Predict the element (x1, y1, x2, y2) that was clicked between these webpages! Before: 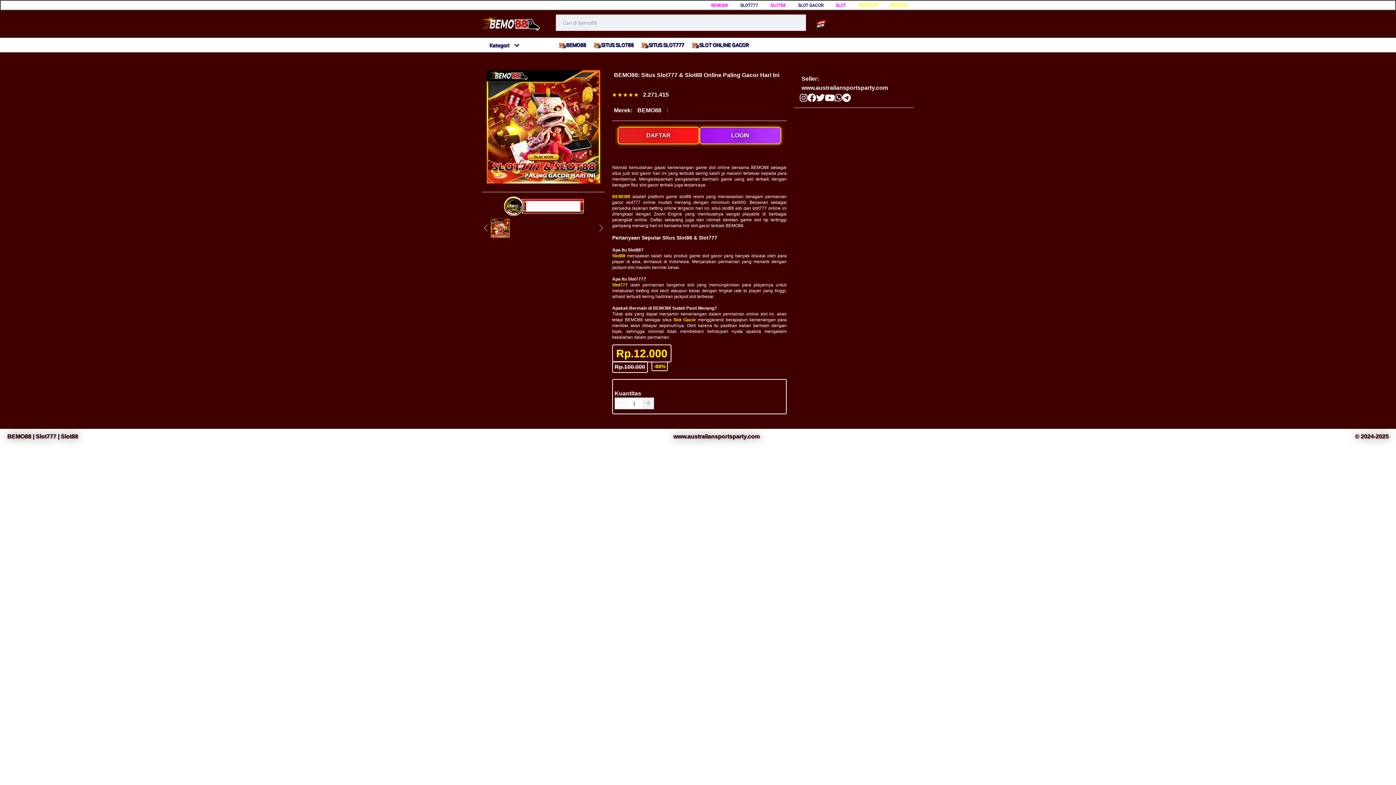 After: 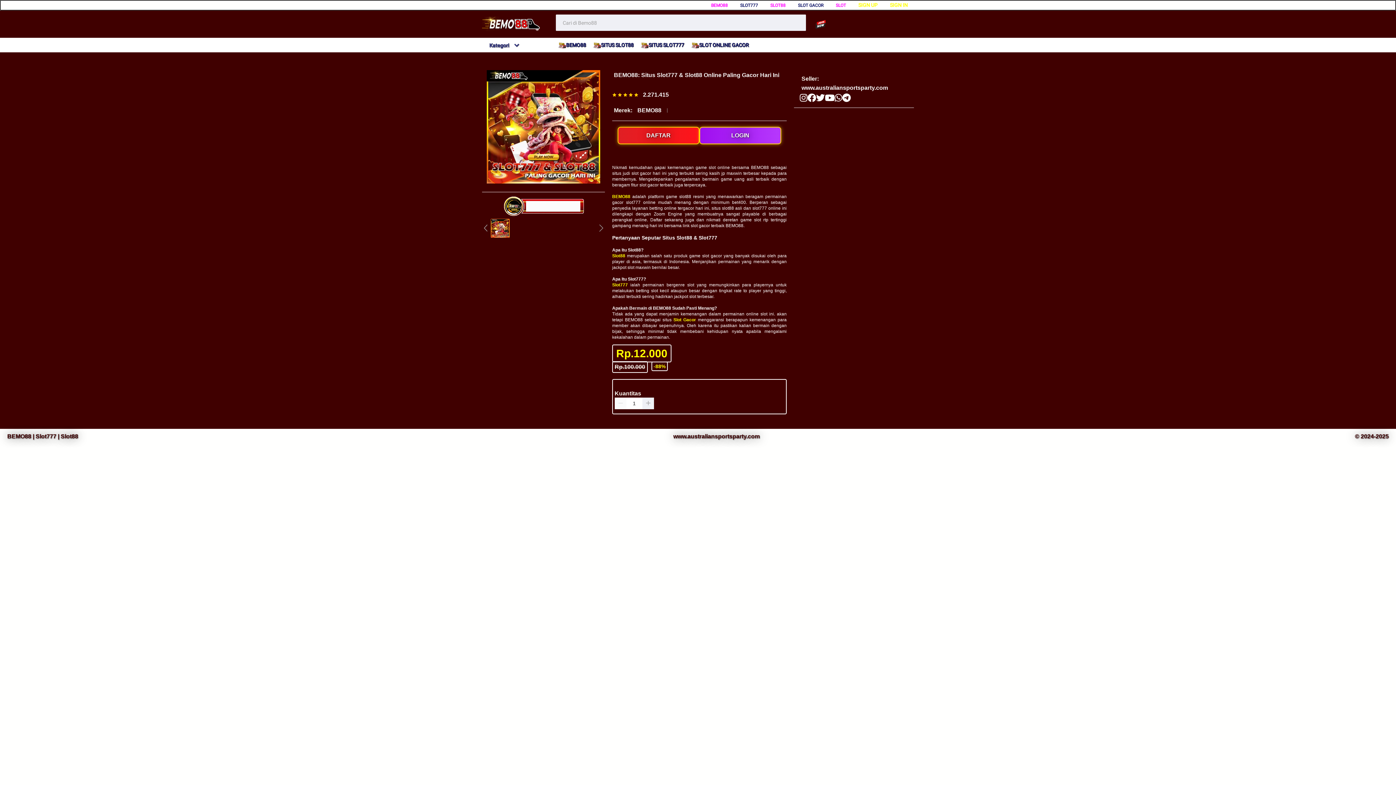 Action: bbox: (482, 43, 519, 48) label: Kategori